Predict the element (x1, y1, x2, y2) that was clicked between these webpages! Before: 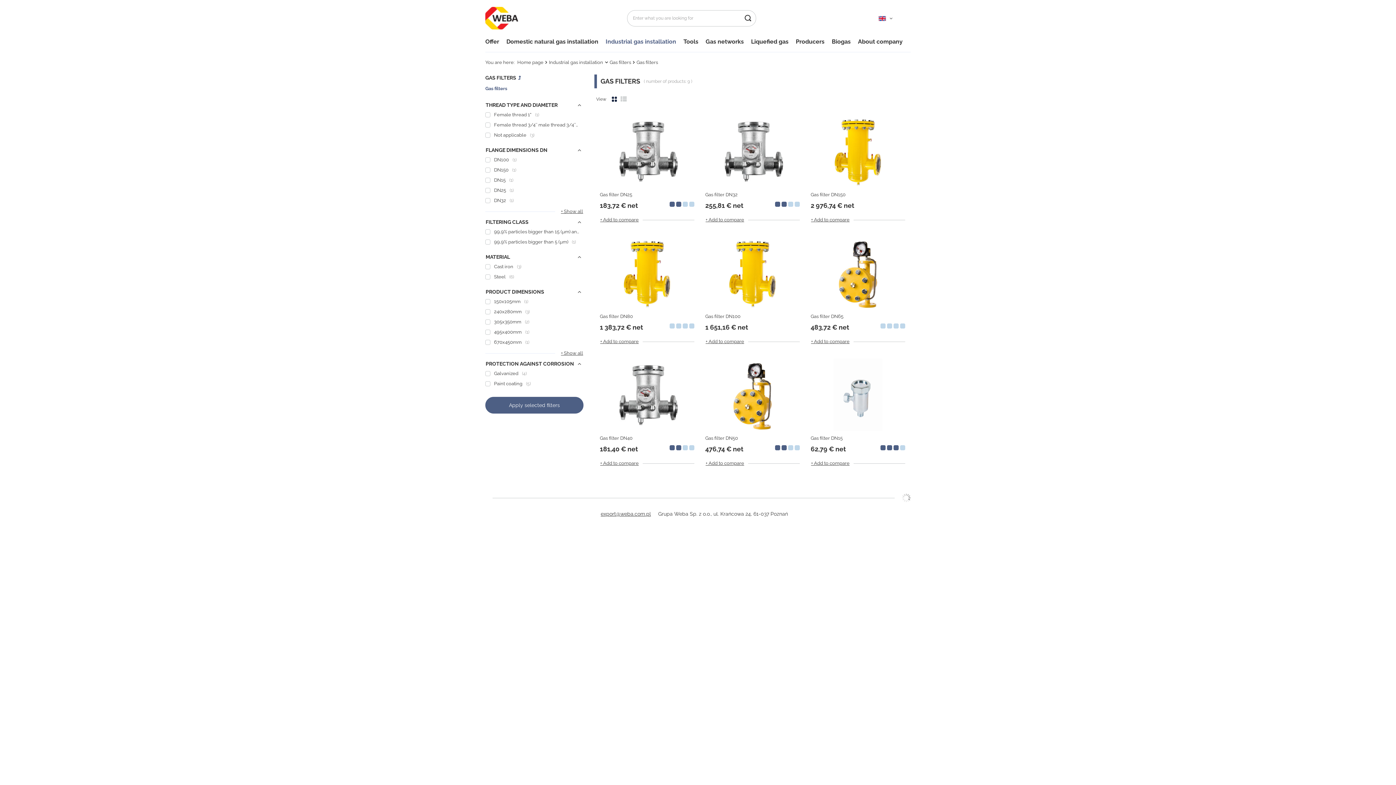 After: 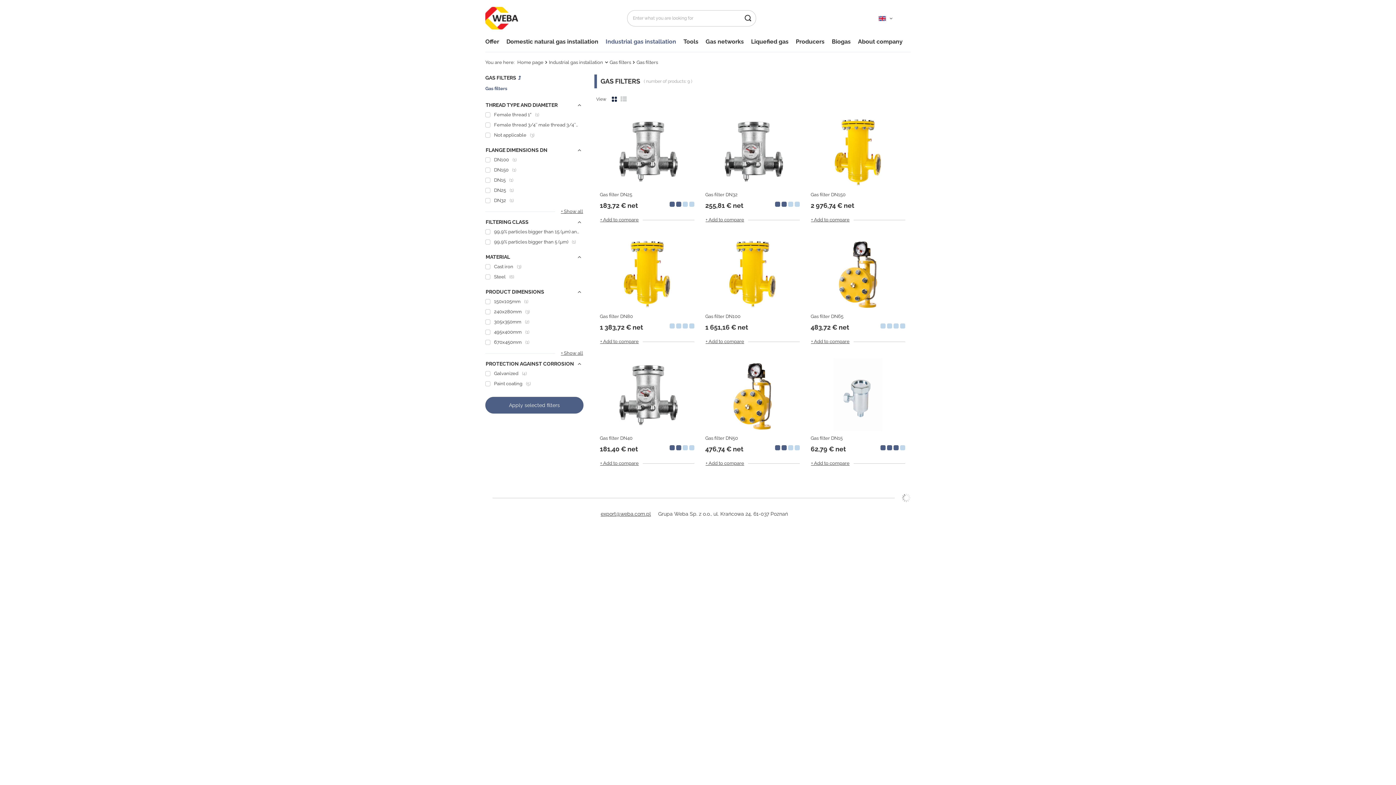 Action: bbox: (485, 397, 583, 413) label: Apply selected filters